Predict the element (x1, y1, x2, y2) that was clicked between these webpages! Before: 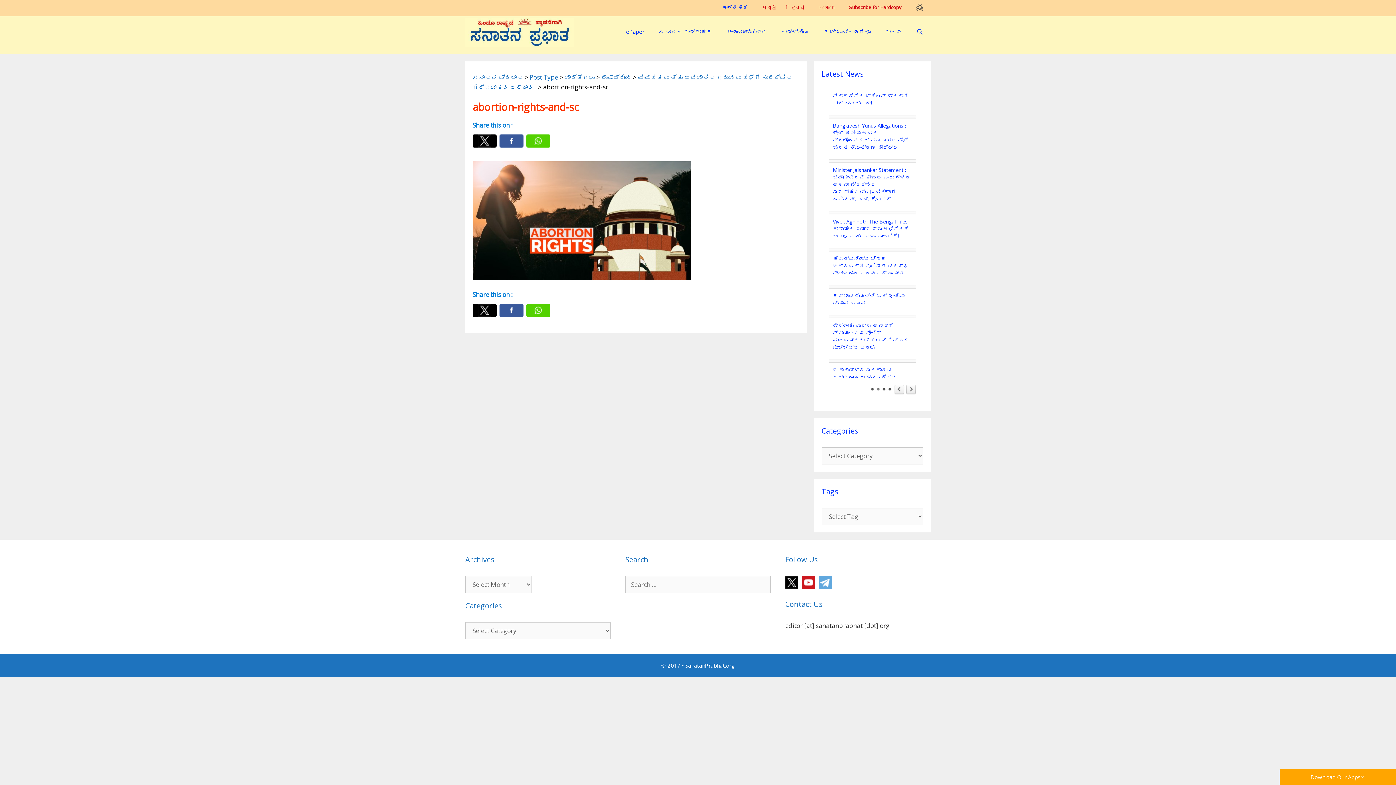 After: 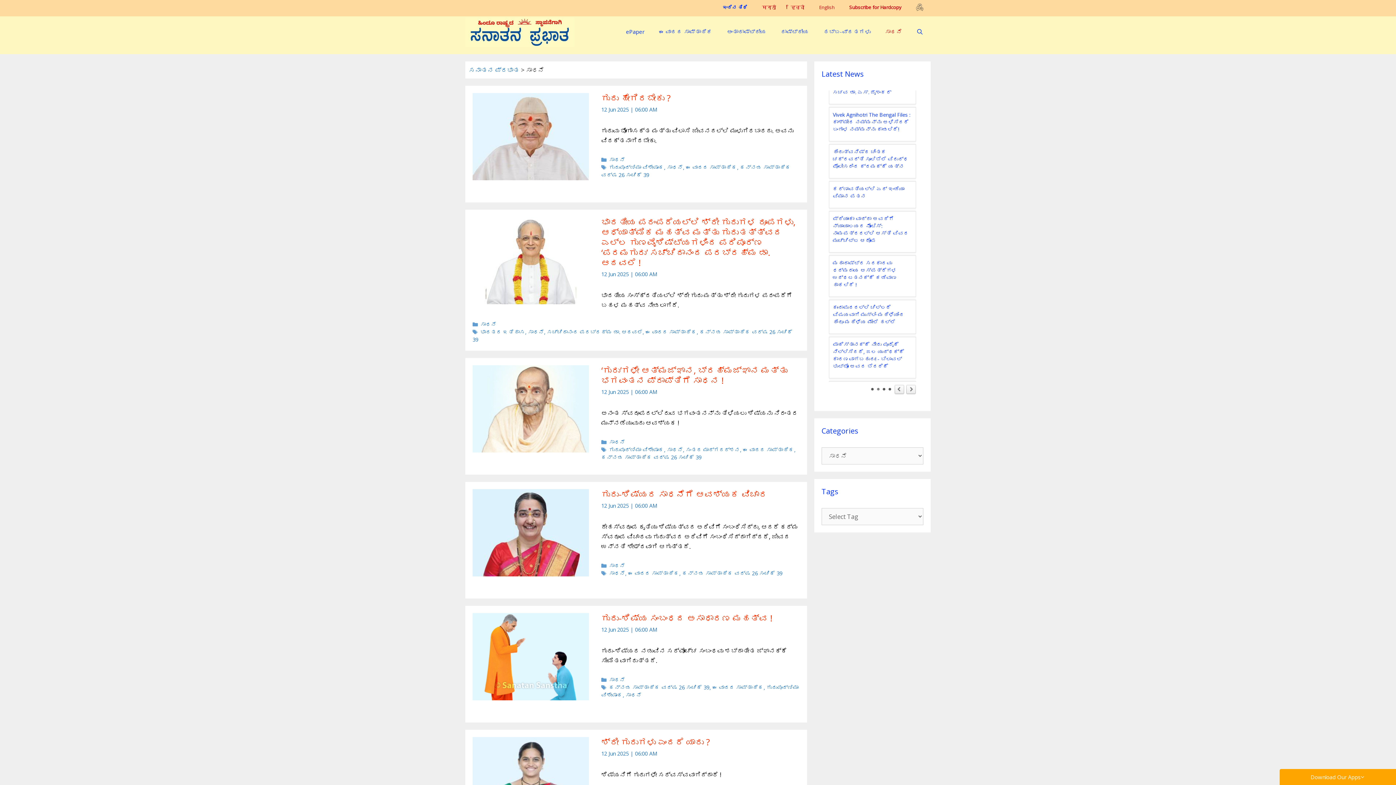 Action: bbox: (878, 21, 909, 41) label: ಸಾಧನೆ